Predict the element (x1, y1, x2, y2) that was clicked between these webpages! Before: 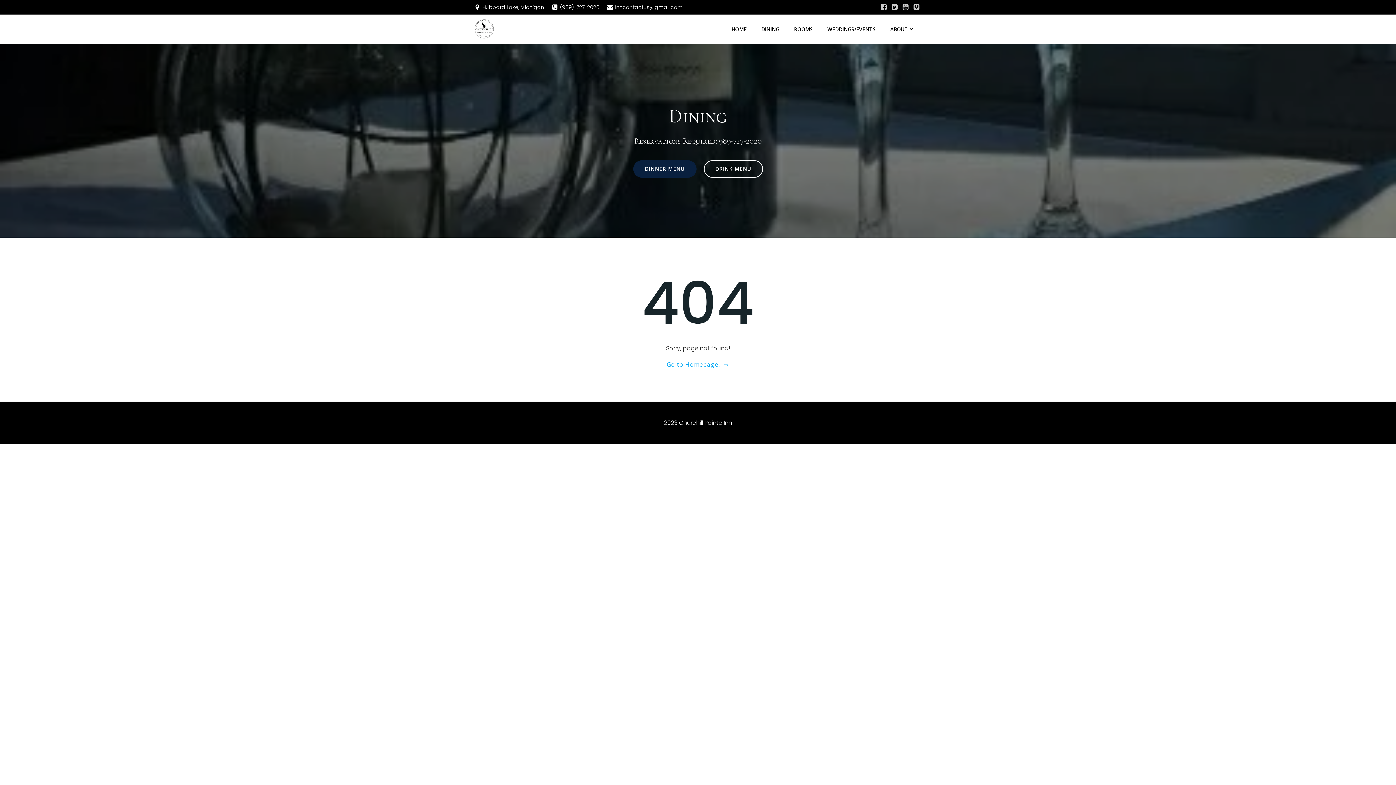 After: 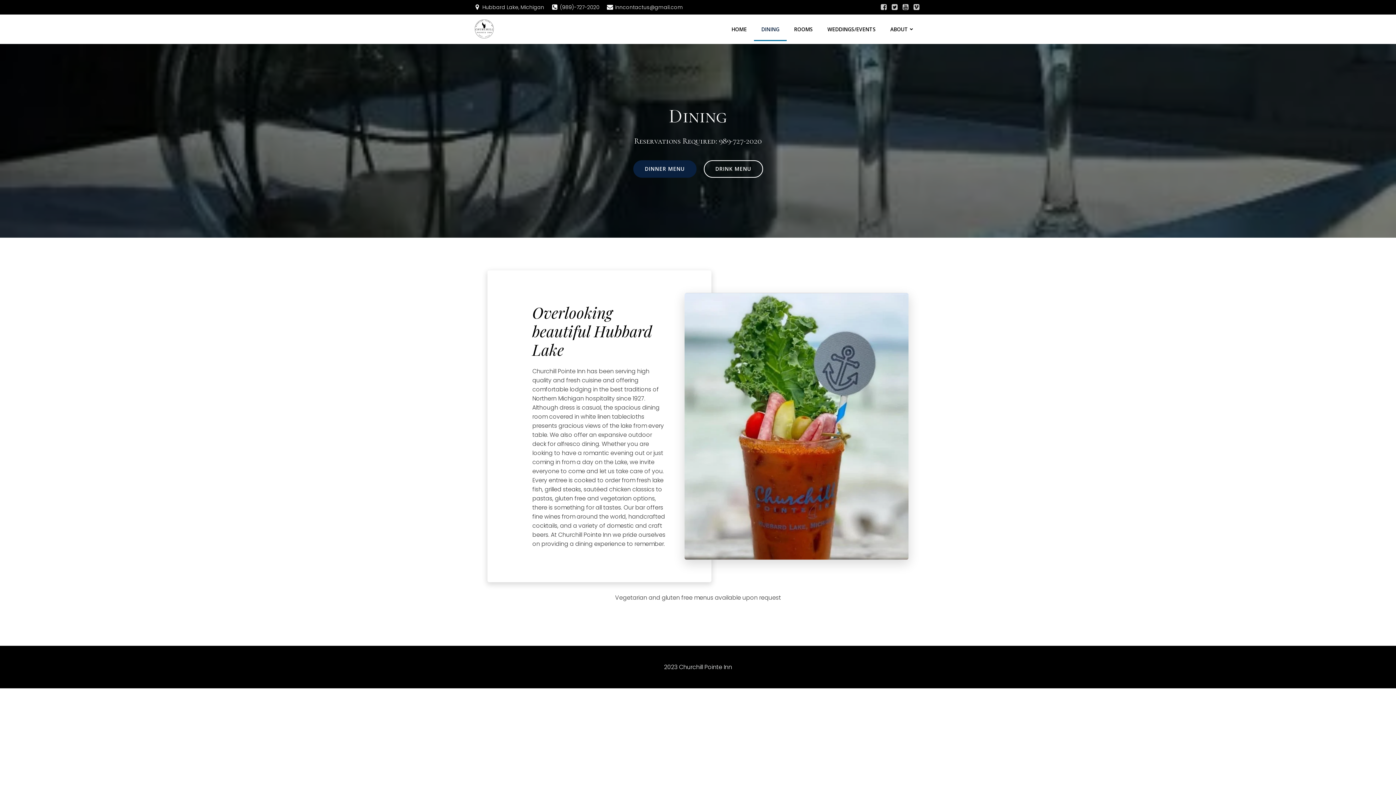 Action: bbox: (761, 25, 779, 33) label: DINING